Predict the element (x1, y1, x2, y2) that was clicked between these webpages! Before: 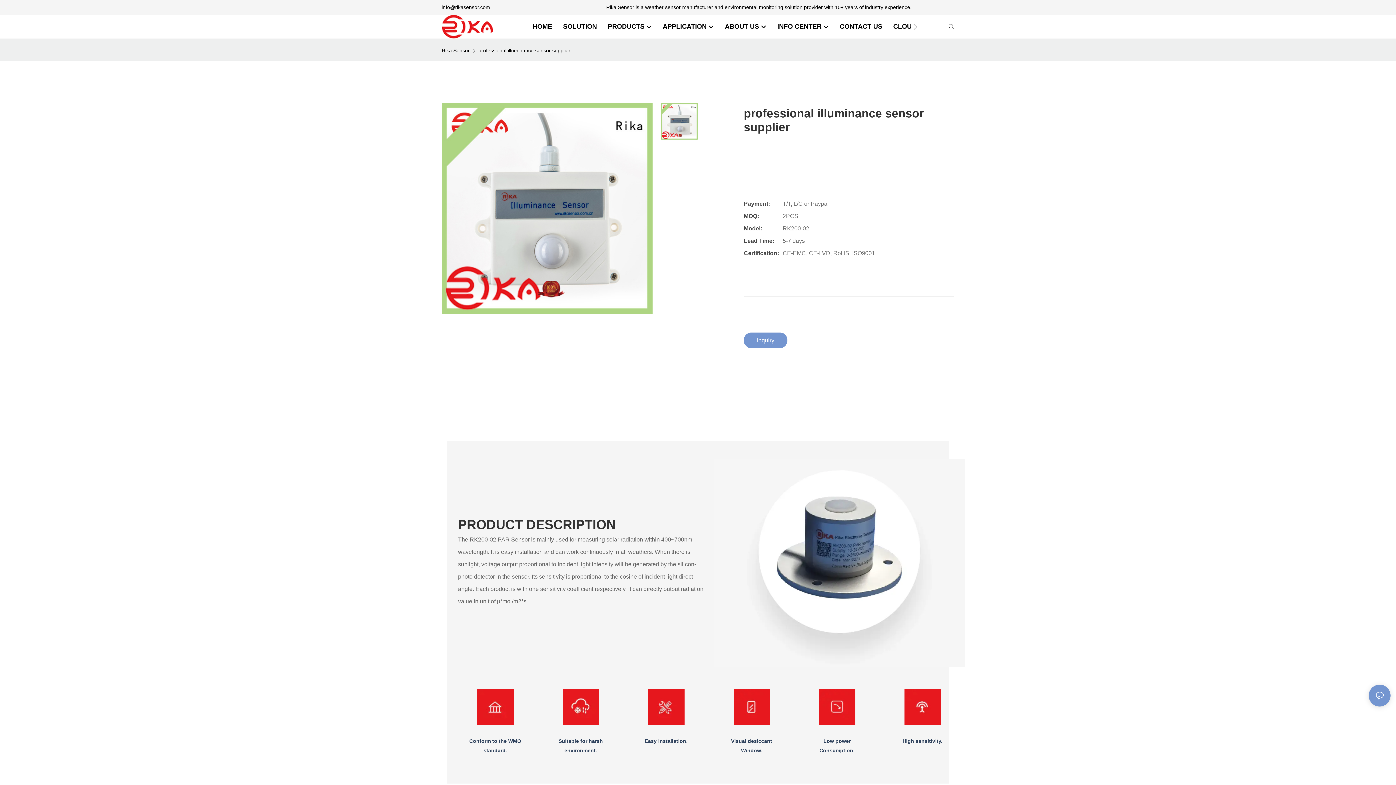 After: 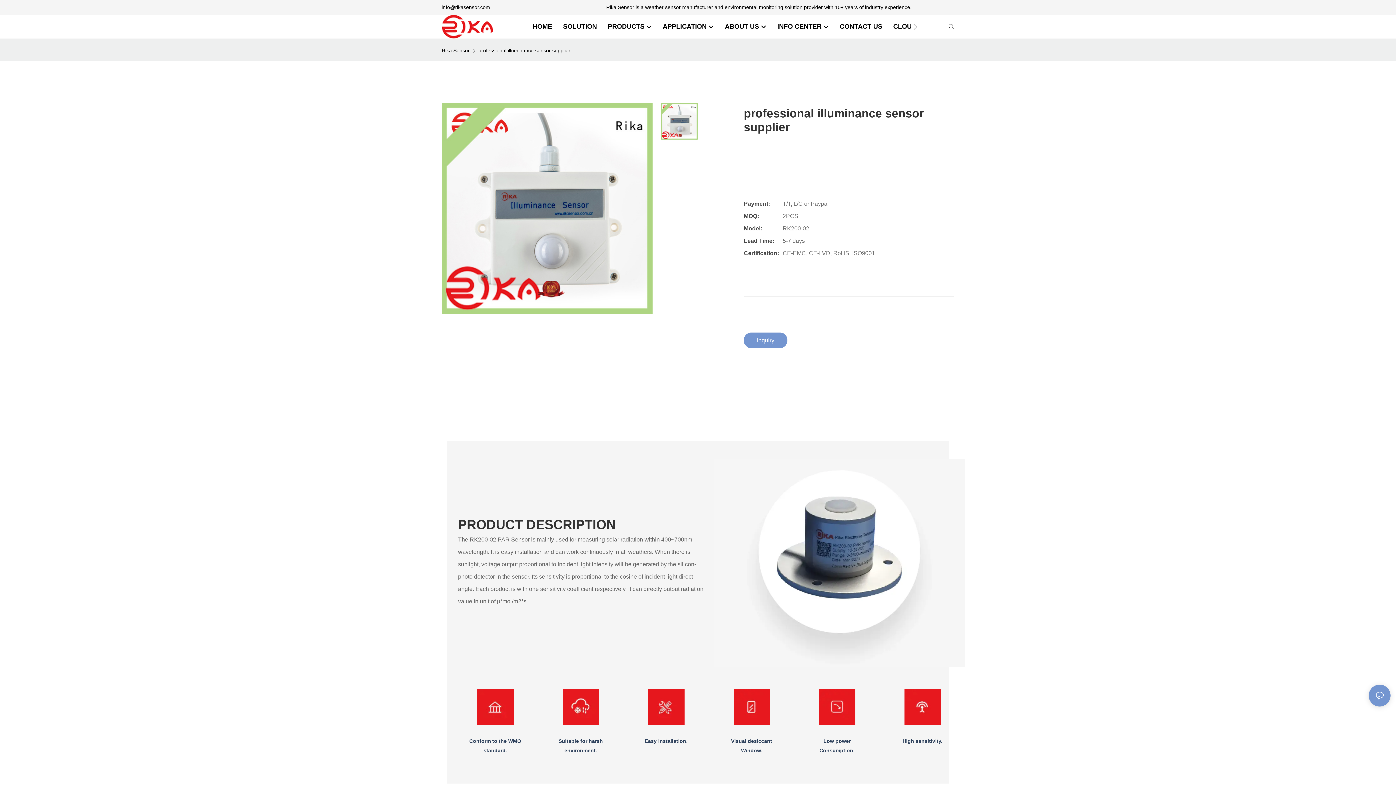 Action: bbox: (476, 45, 572, 55) label: professional illuminance sensor supplier